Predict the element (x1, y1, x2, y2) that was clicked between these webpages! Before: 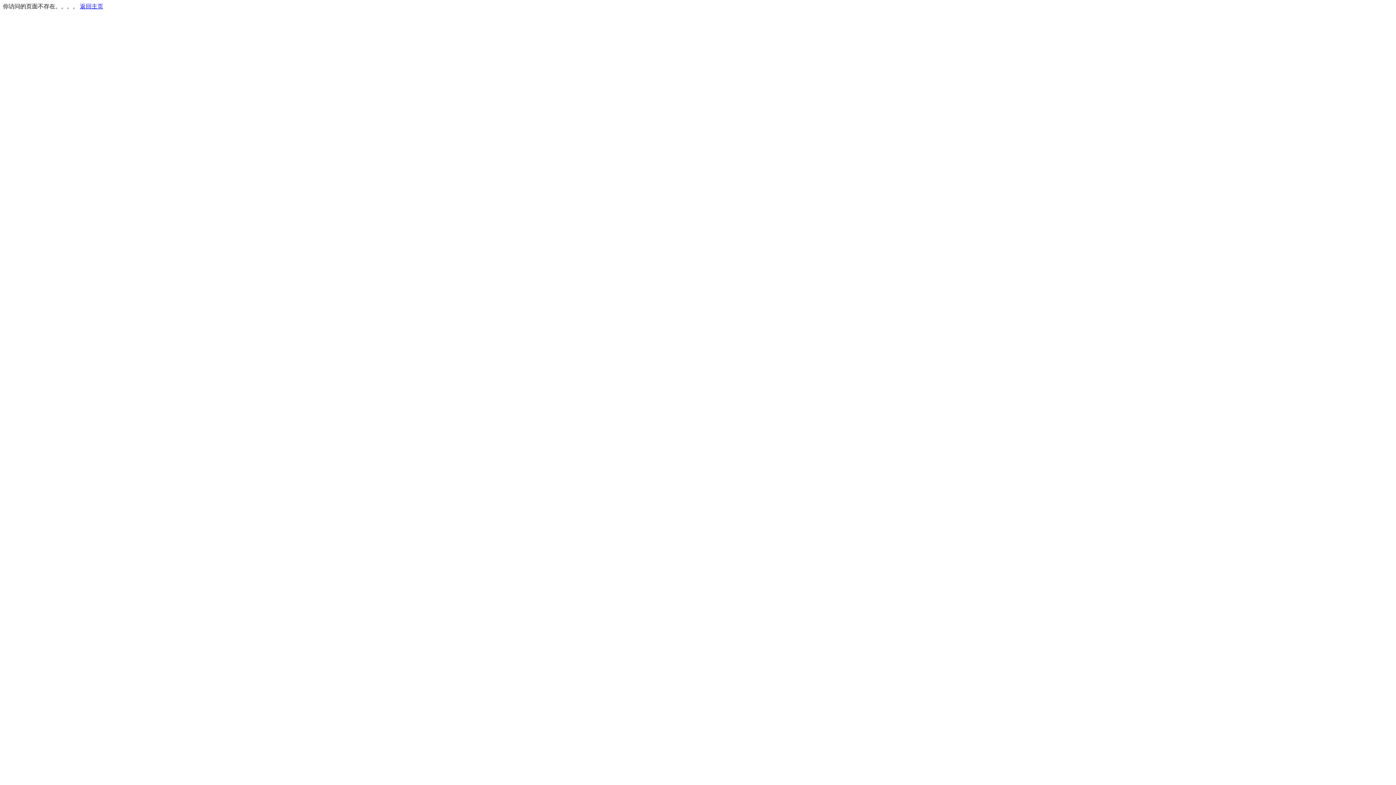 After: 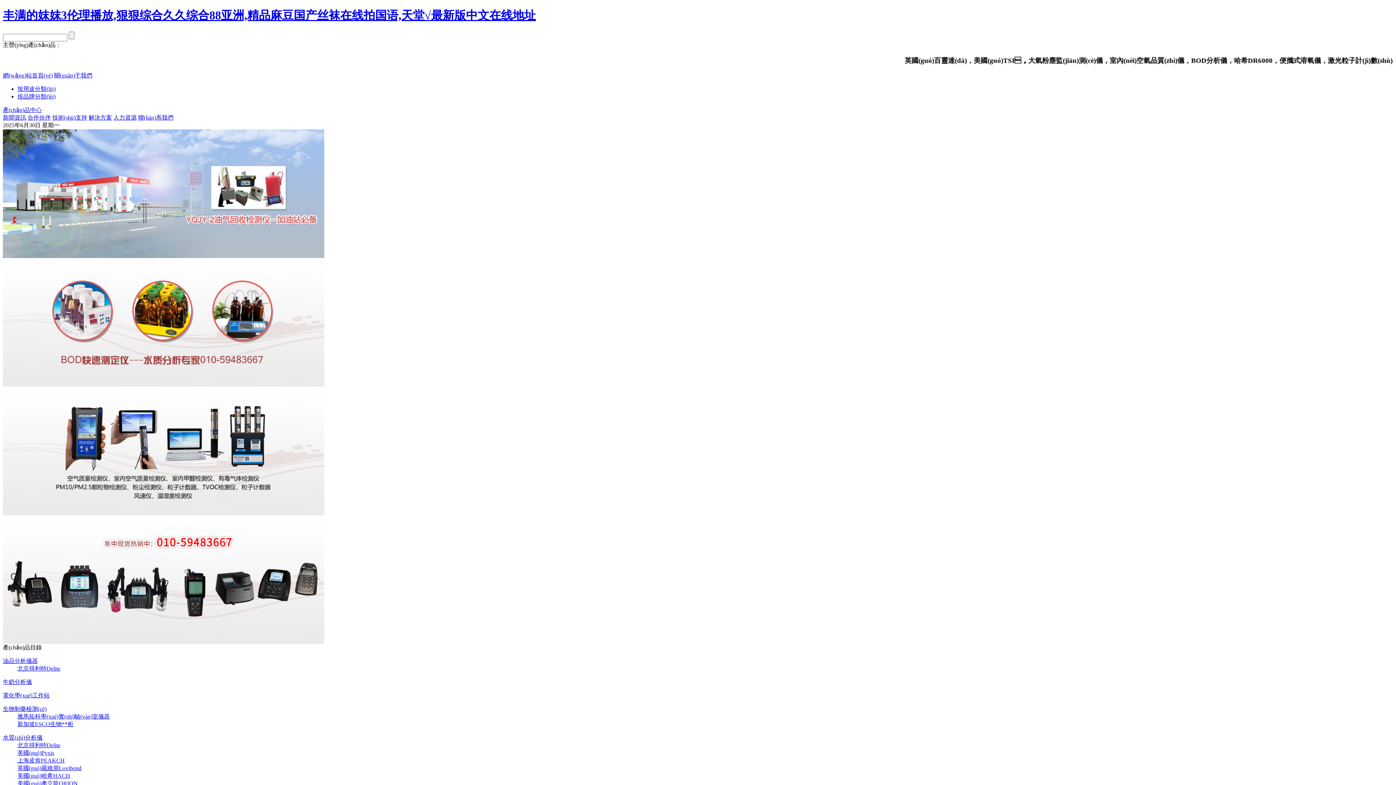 Action: label: 返回主页 bbox: (80, 3, 103, 9)